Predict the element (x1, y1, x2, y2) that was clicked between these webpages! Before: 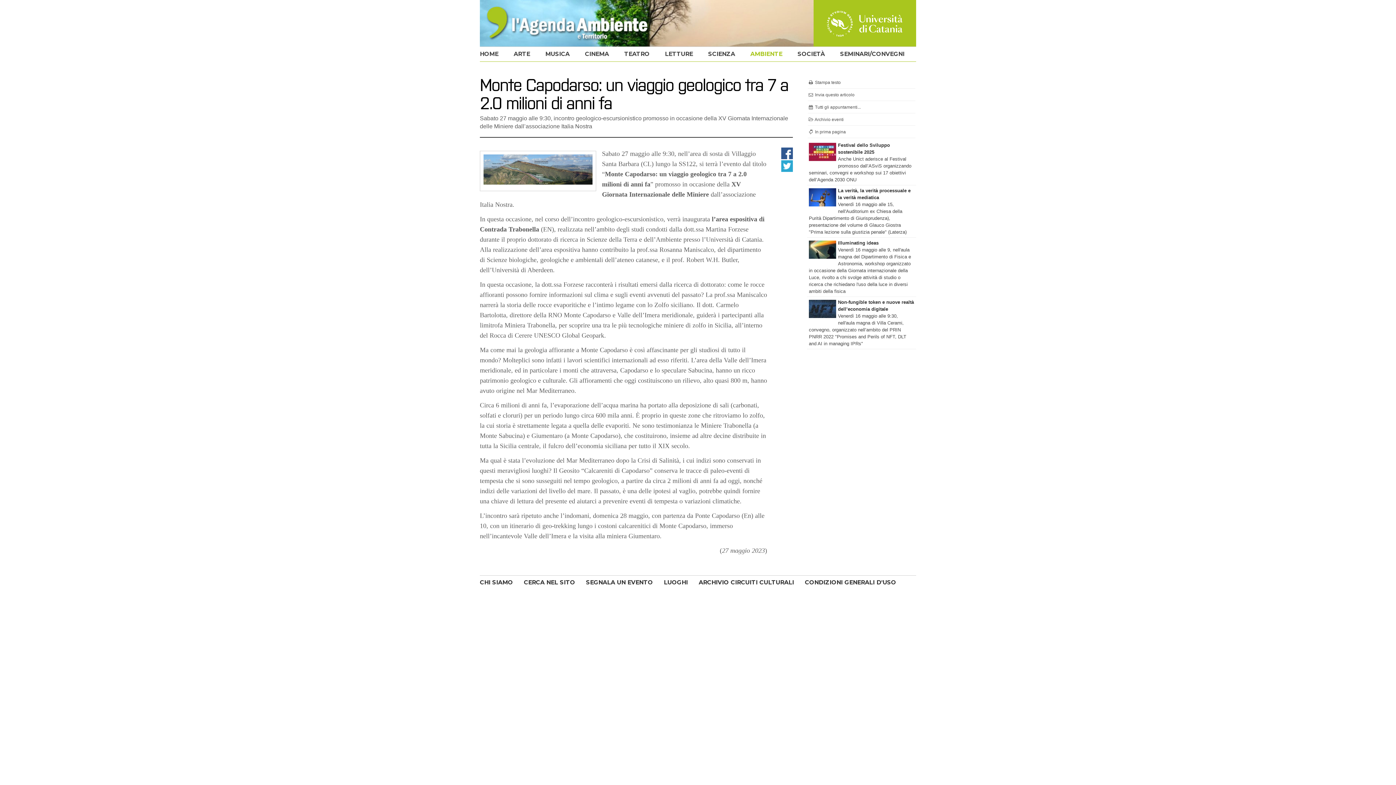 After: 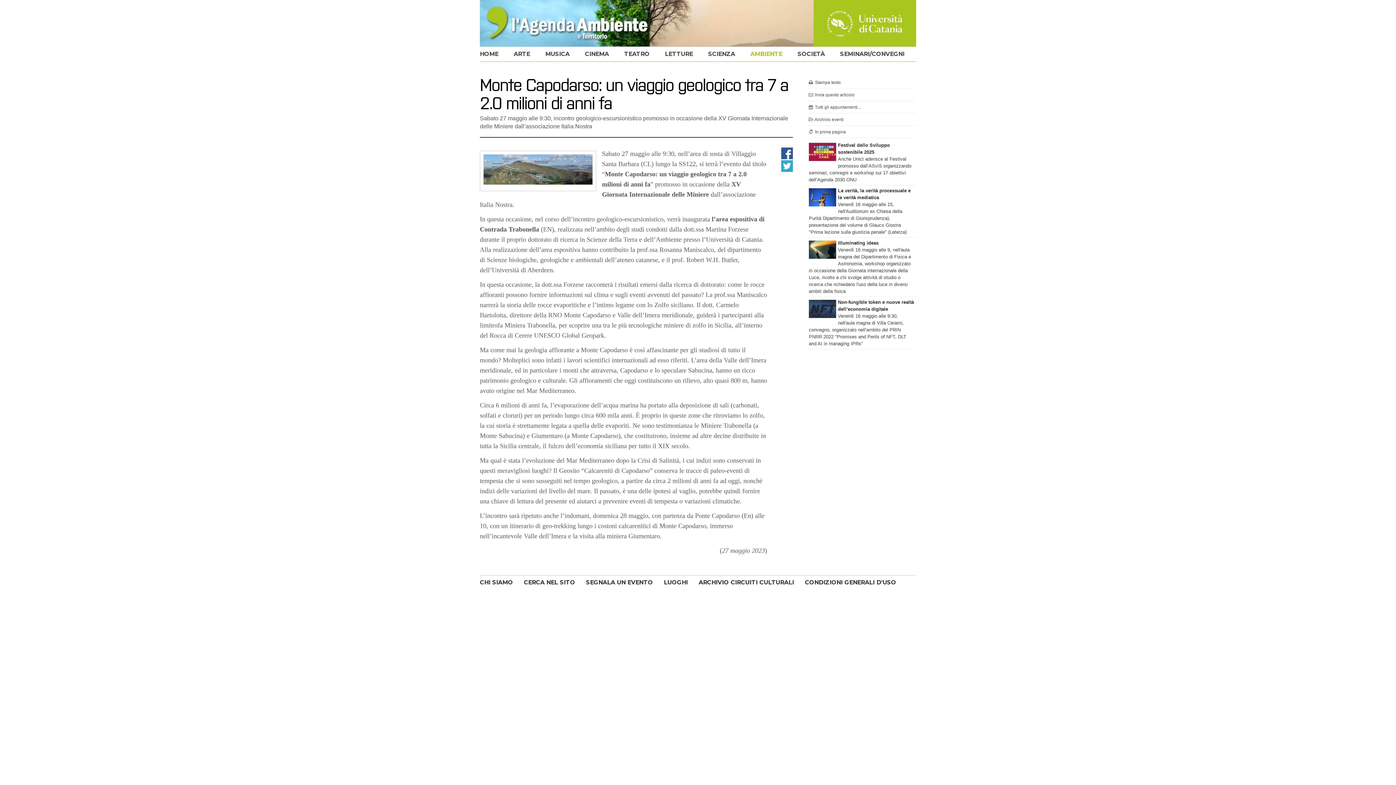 Action: bbox: (781, 160, 793, 172)